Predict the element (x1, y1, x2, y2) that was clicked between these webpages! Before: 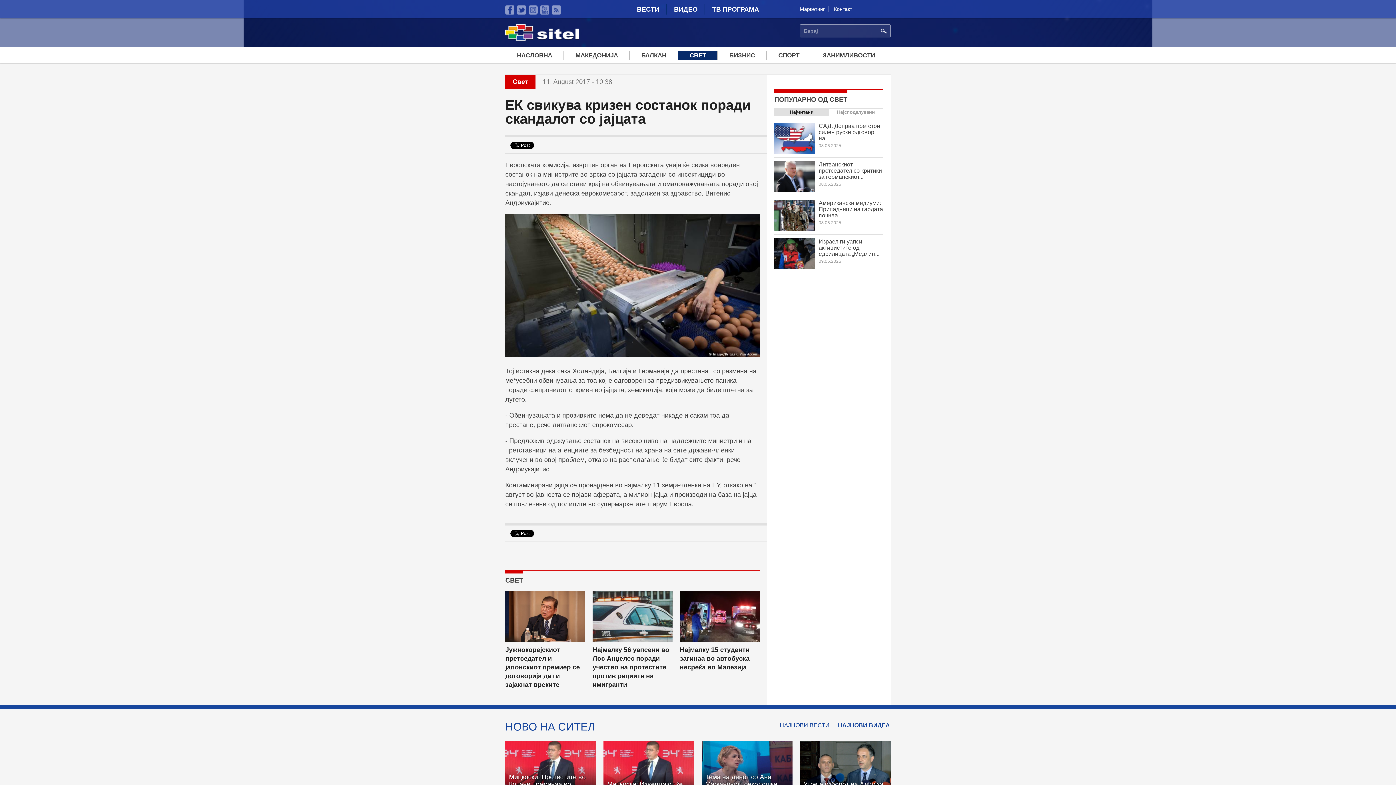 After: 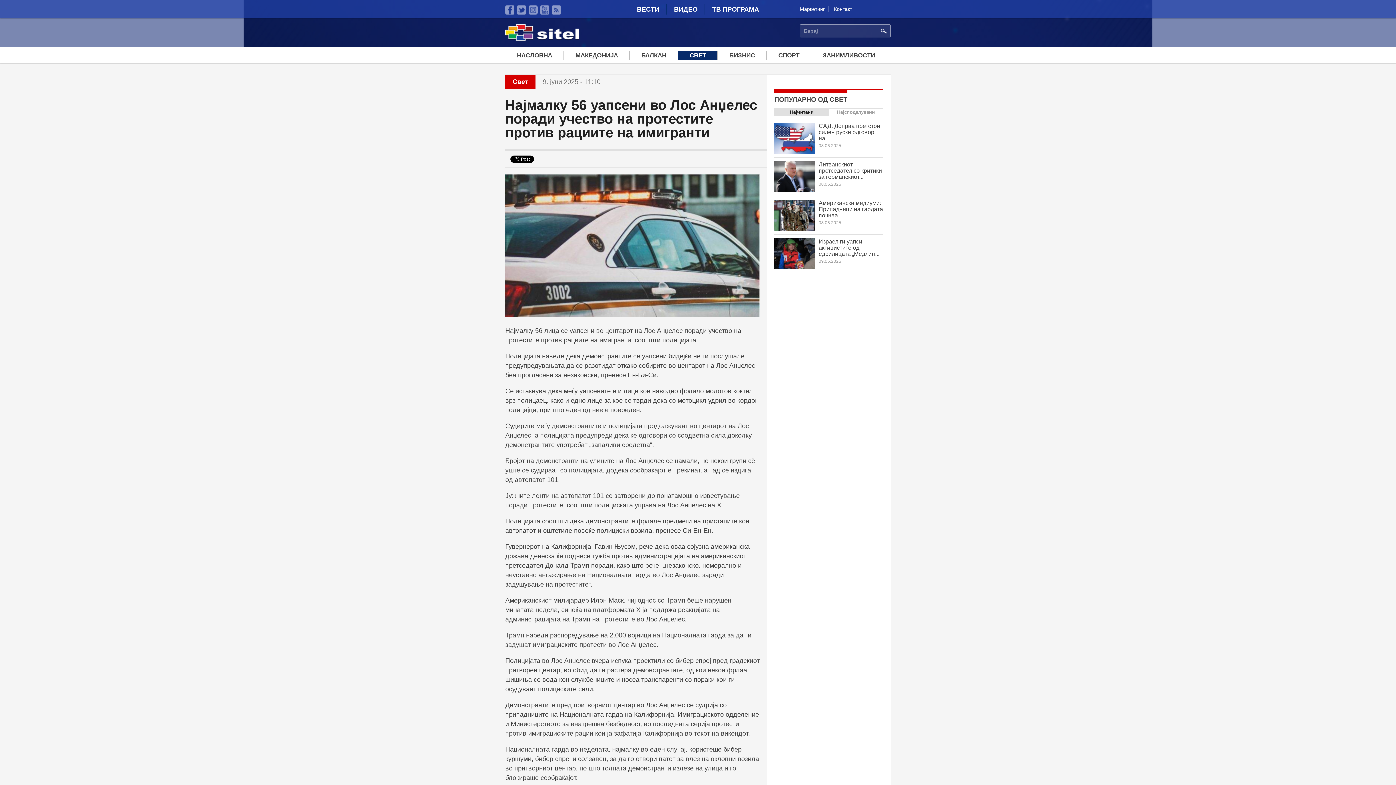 Action: bbox: (592, 637, 672, 643)